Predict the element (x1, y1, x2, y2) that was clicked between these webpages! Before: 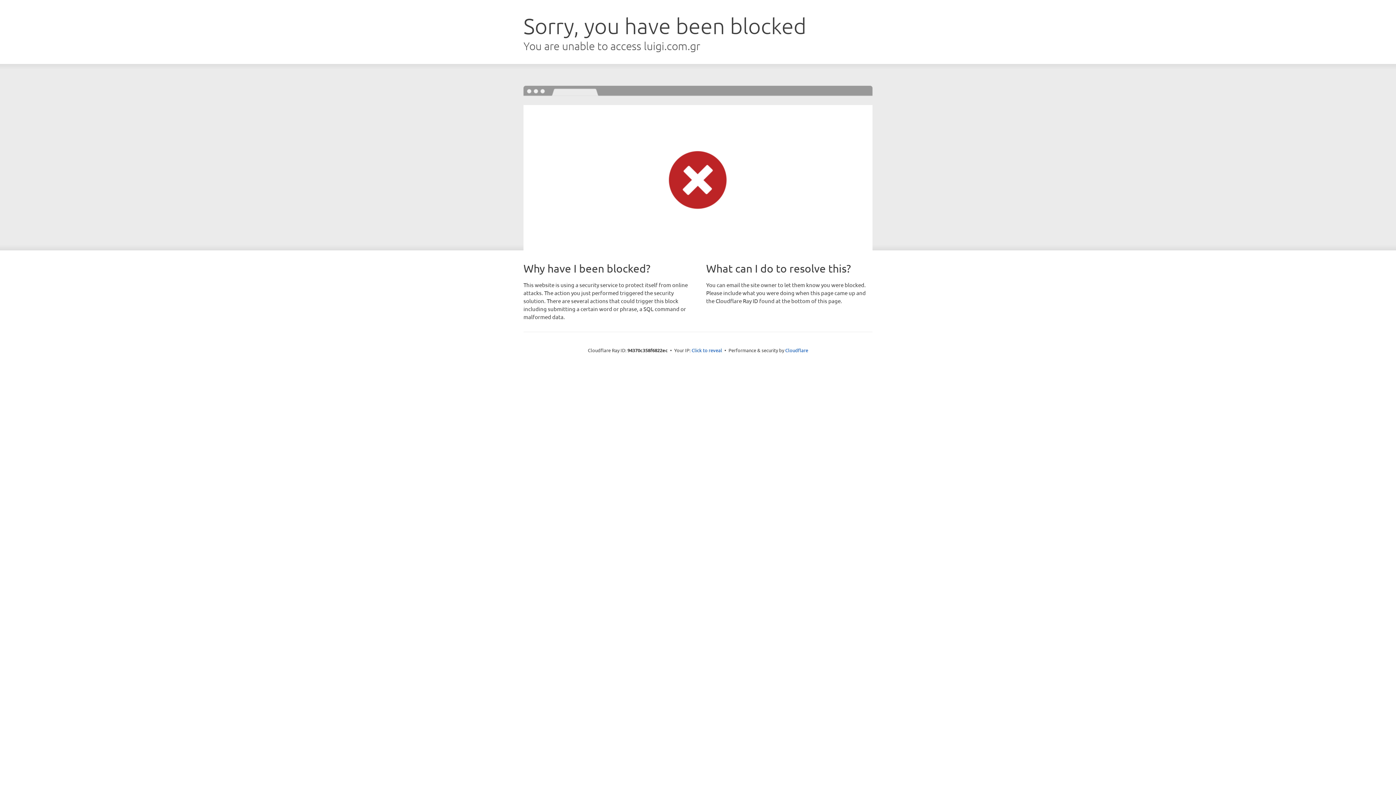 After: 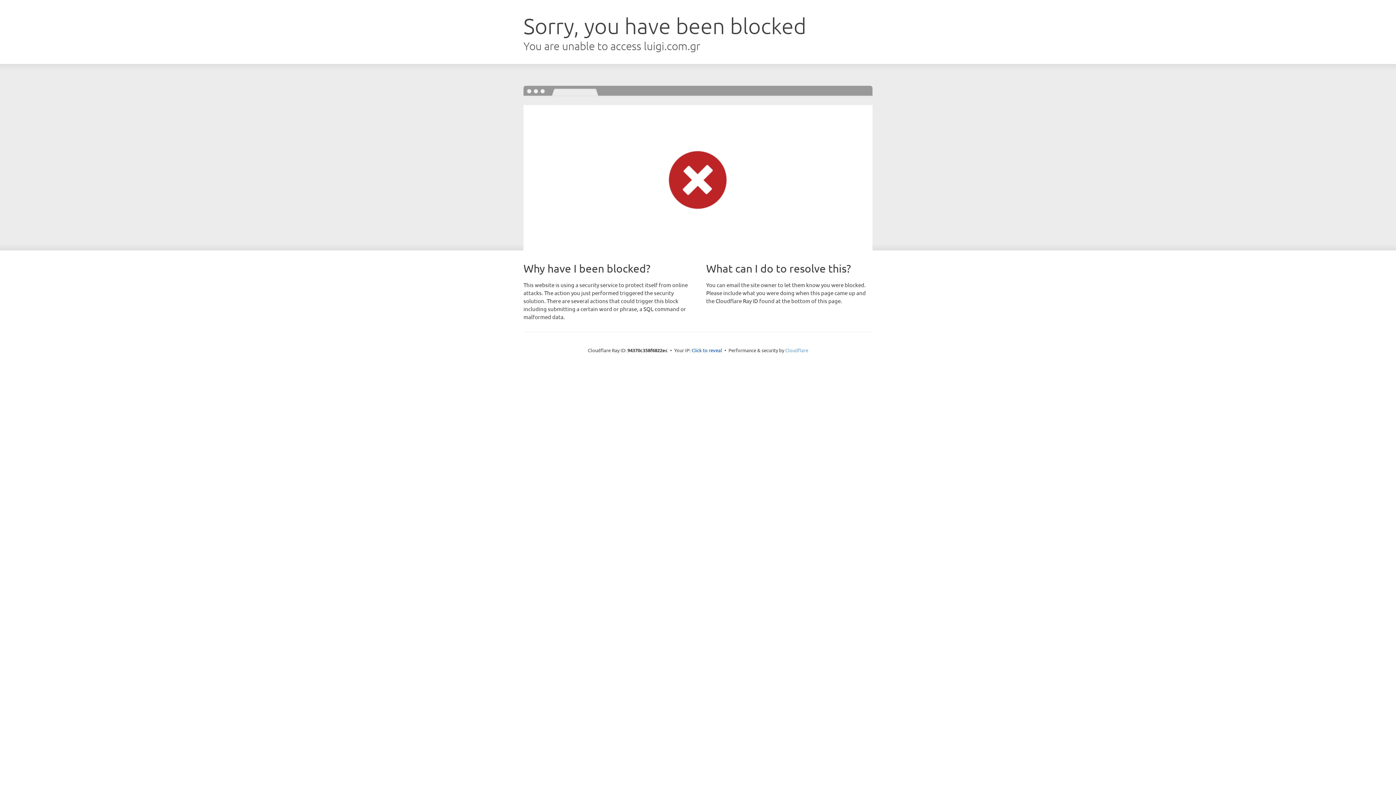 Action: bbox: (785, 347, 808, 353) label: Cloudflare